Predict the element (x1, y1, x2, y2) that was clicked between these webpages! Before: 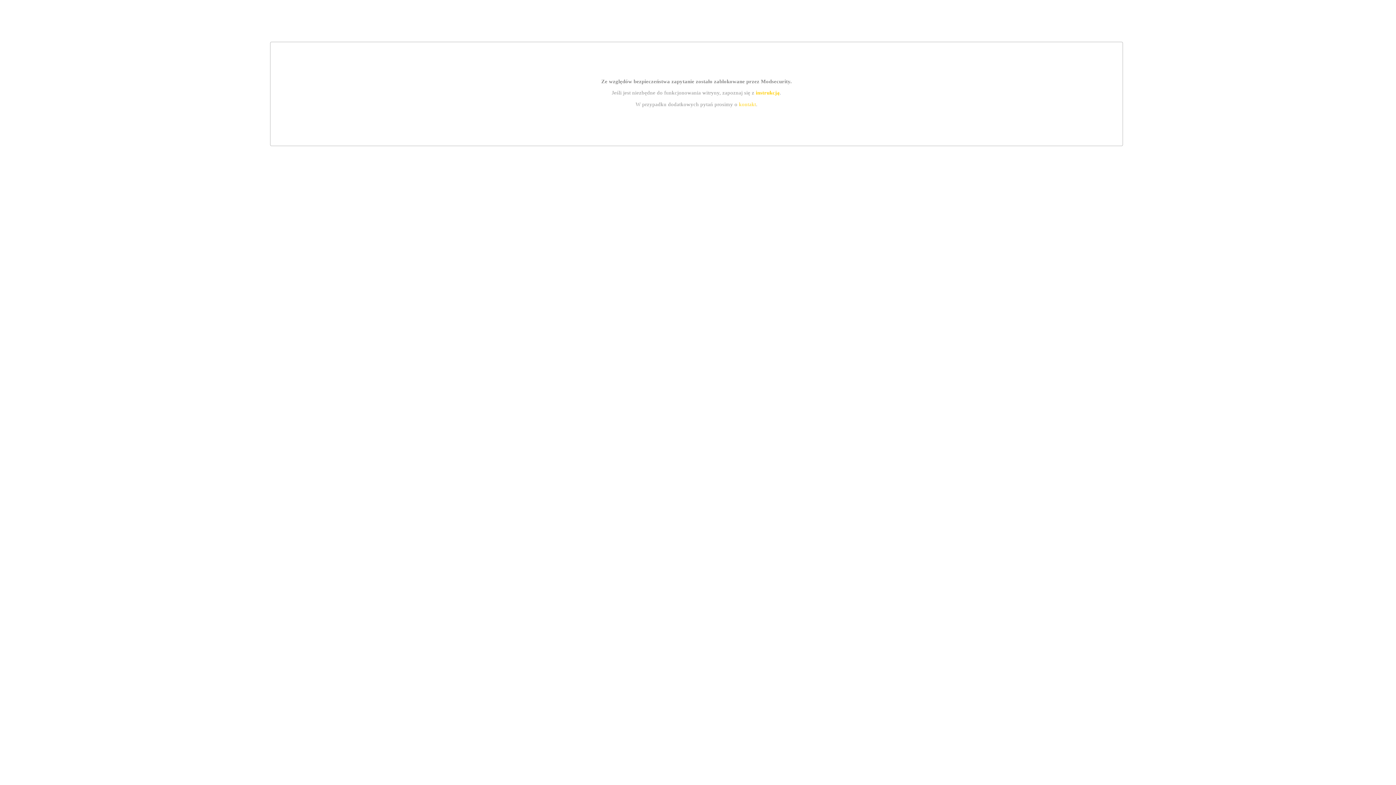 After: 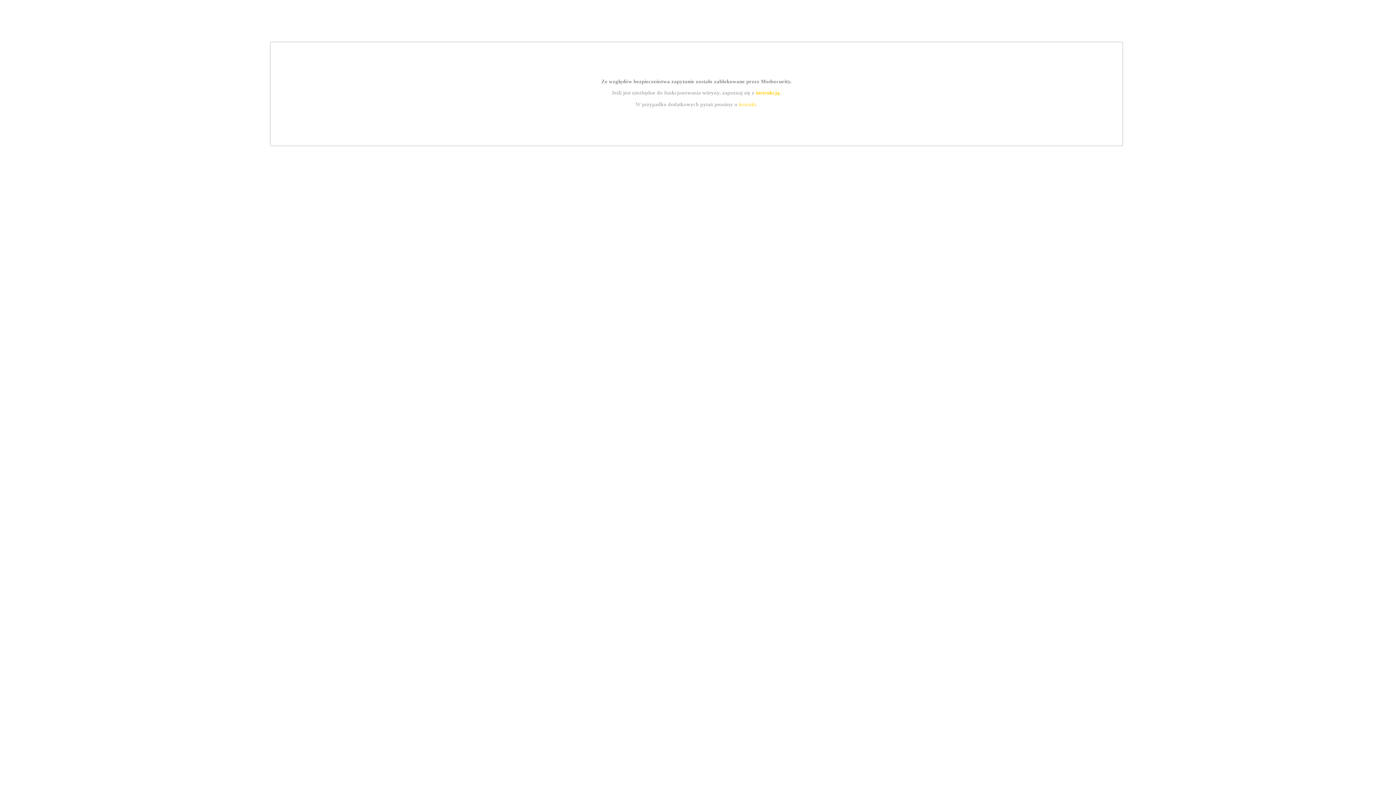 Action: label: instrukcją bbox: (755, 89, 779, 95)